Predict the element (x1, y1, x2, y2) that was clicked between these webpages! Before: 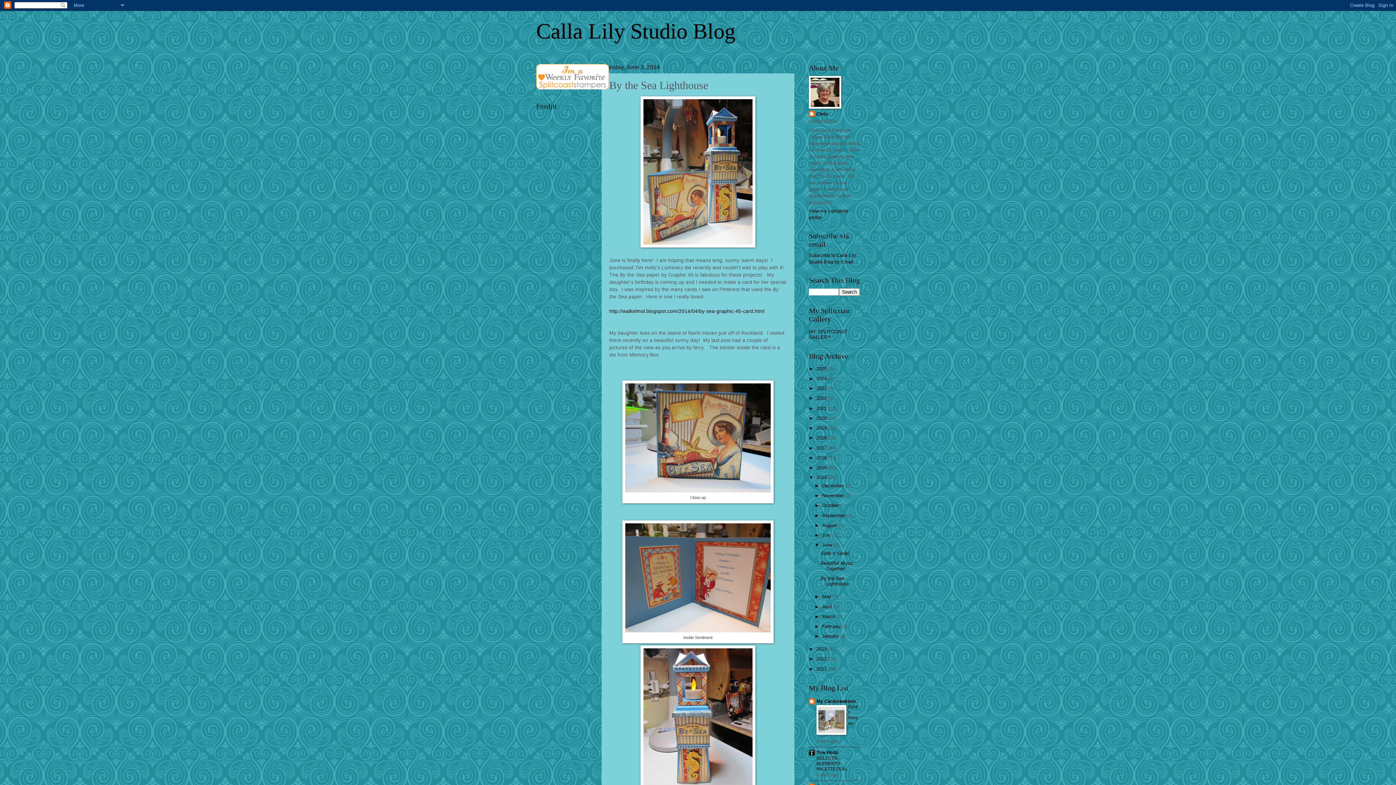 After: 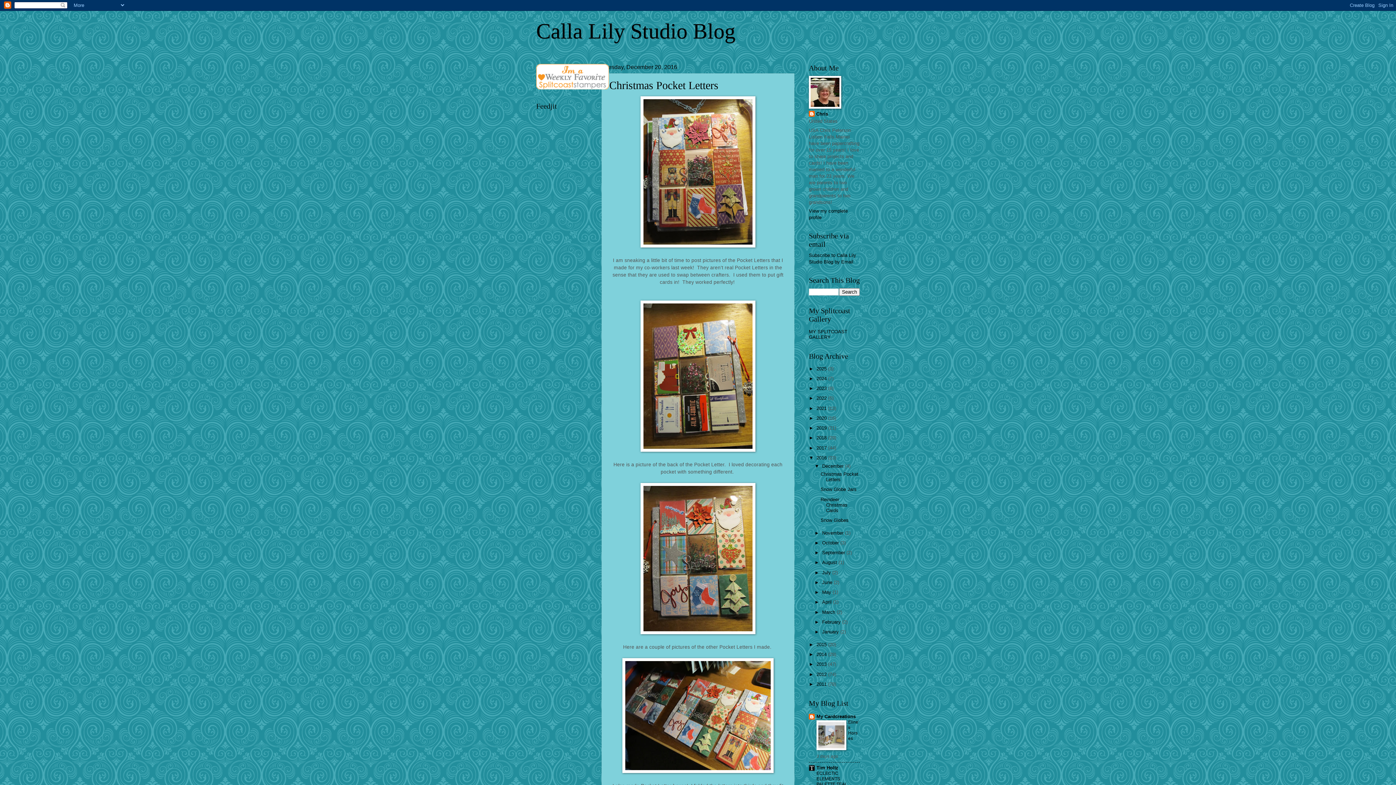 Action: label: 2016  bbox: (816, 455, 828, 460)